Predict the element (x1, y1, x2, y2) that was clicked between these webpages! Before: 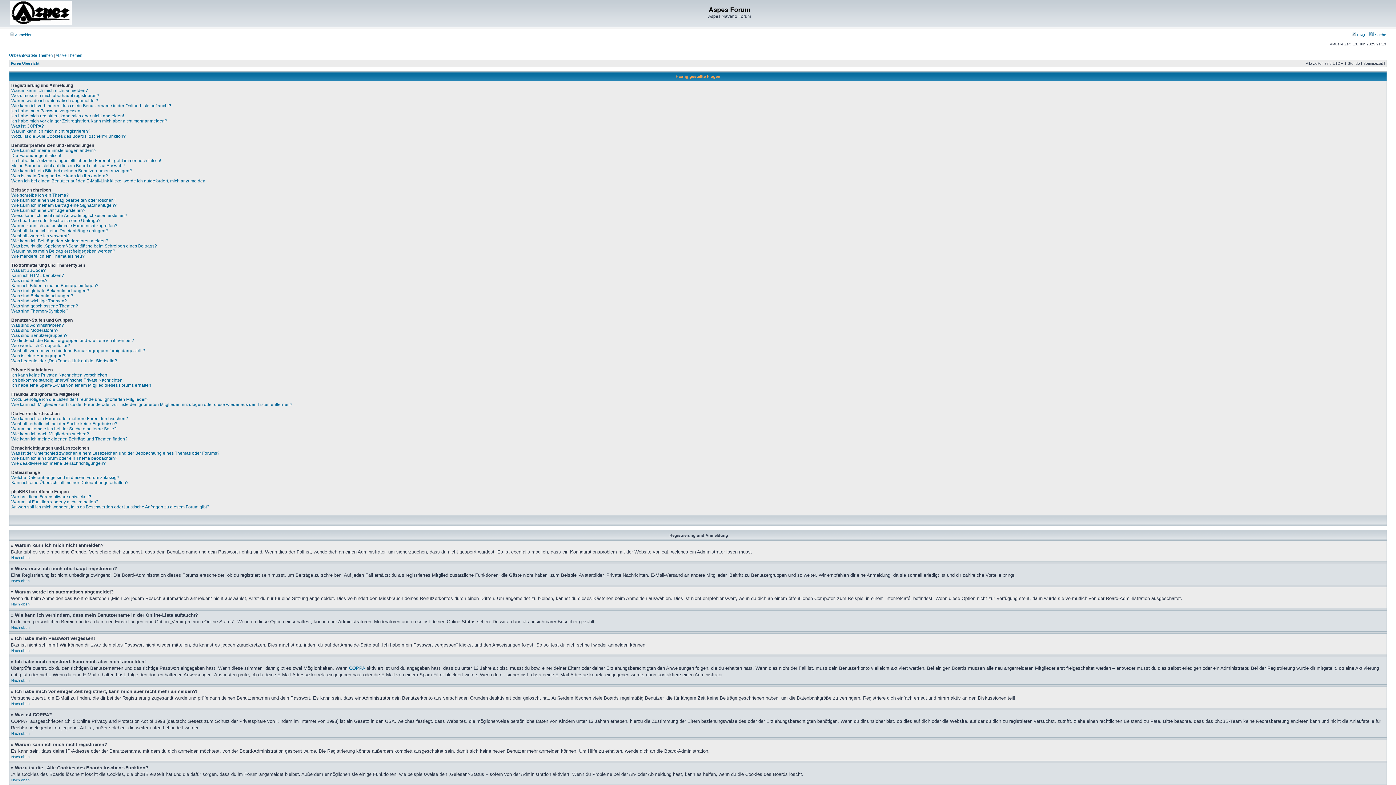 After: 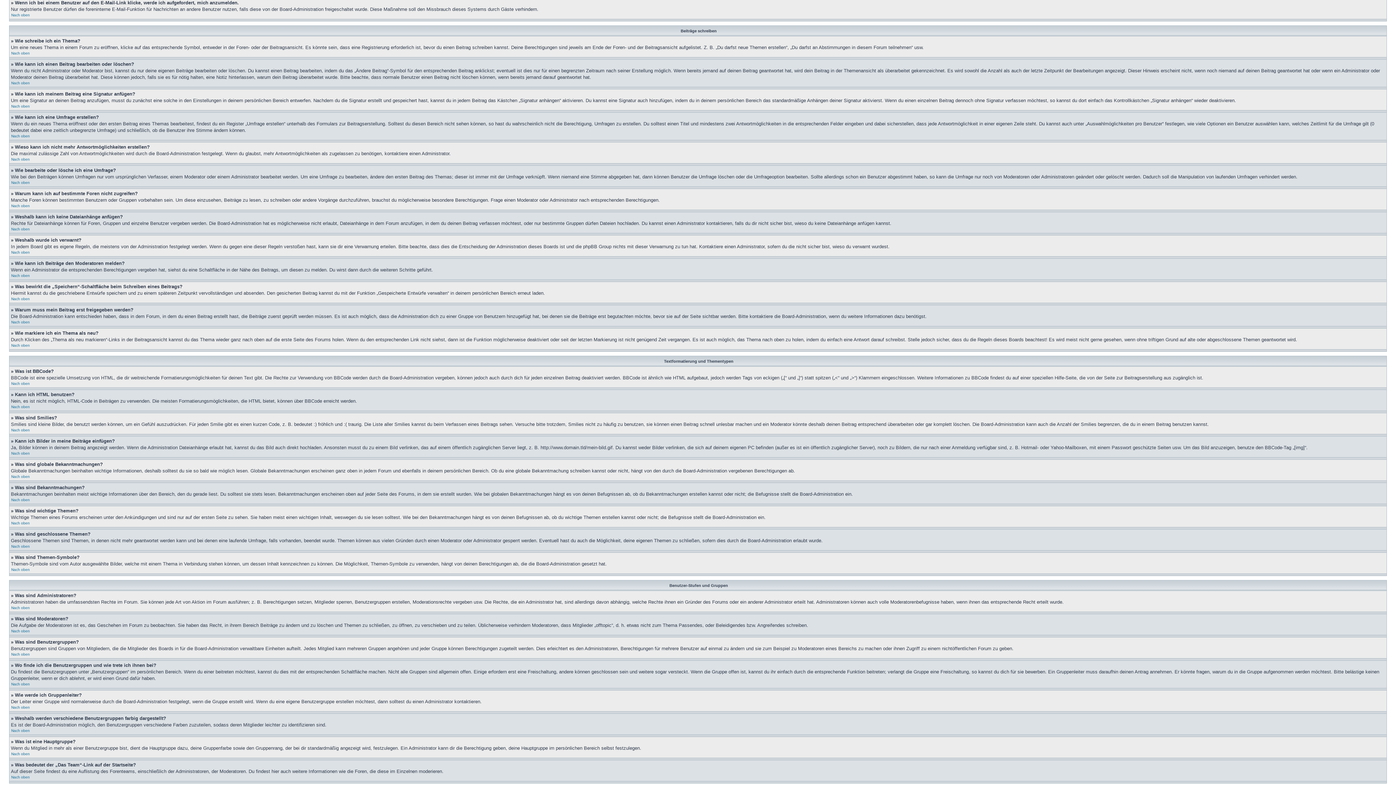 Action: bbox: (11, 178, 206, 183) label: Wenn ich bei einem Benutzer auf den E-Mail-Link klicke, werde ich aufgefordert, mich anzumelden.